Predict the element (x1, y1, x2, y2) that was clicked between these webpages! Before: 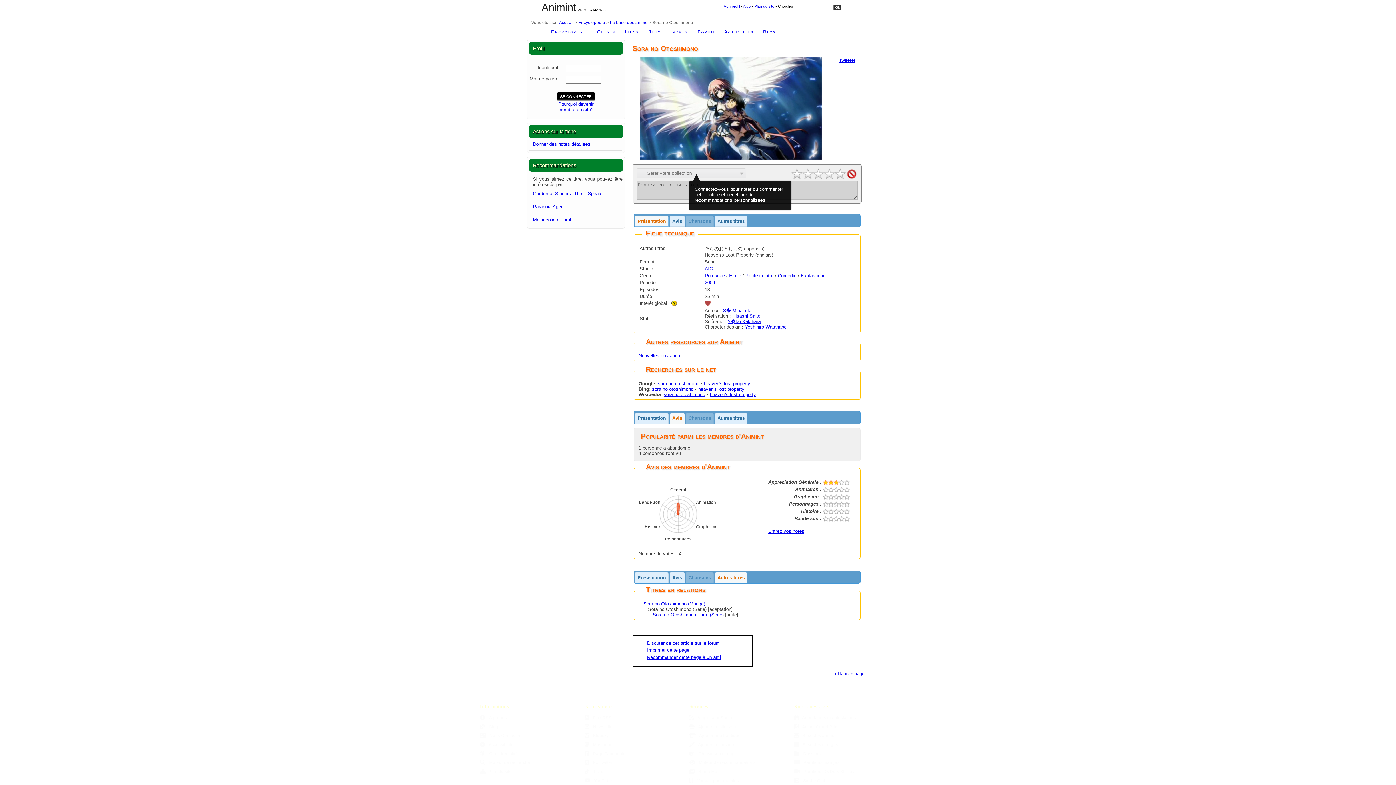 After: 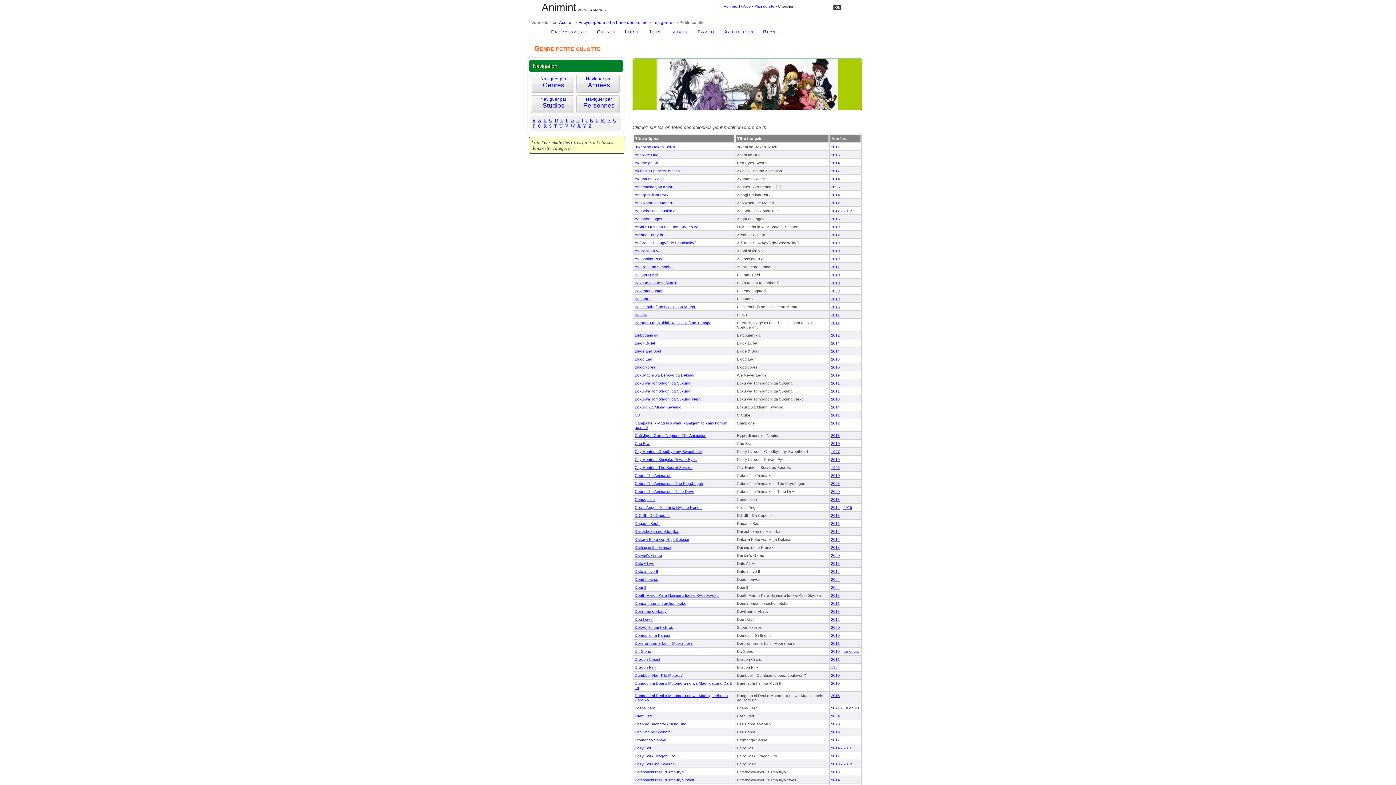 Action: label: Petite culotte bbox: (745, 272, 773, 278)